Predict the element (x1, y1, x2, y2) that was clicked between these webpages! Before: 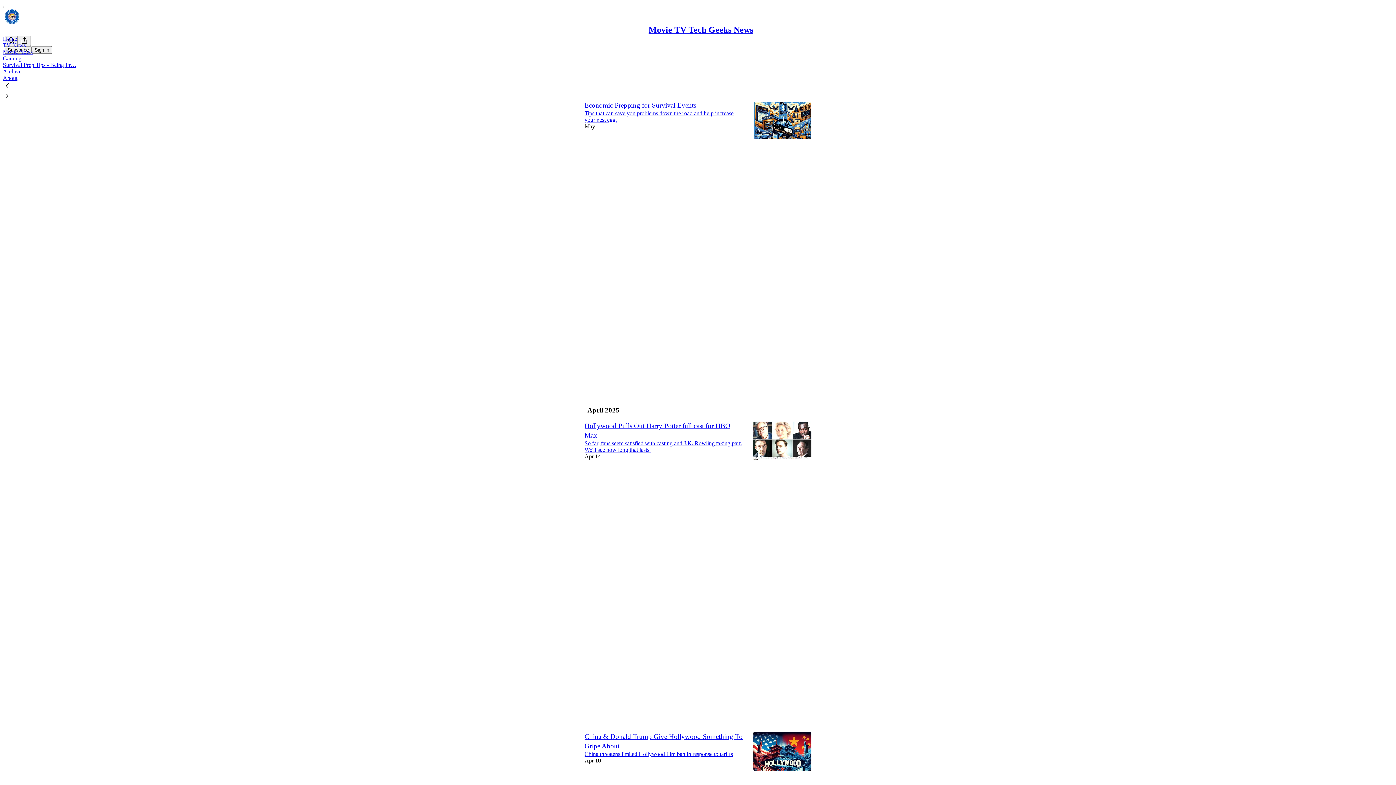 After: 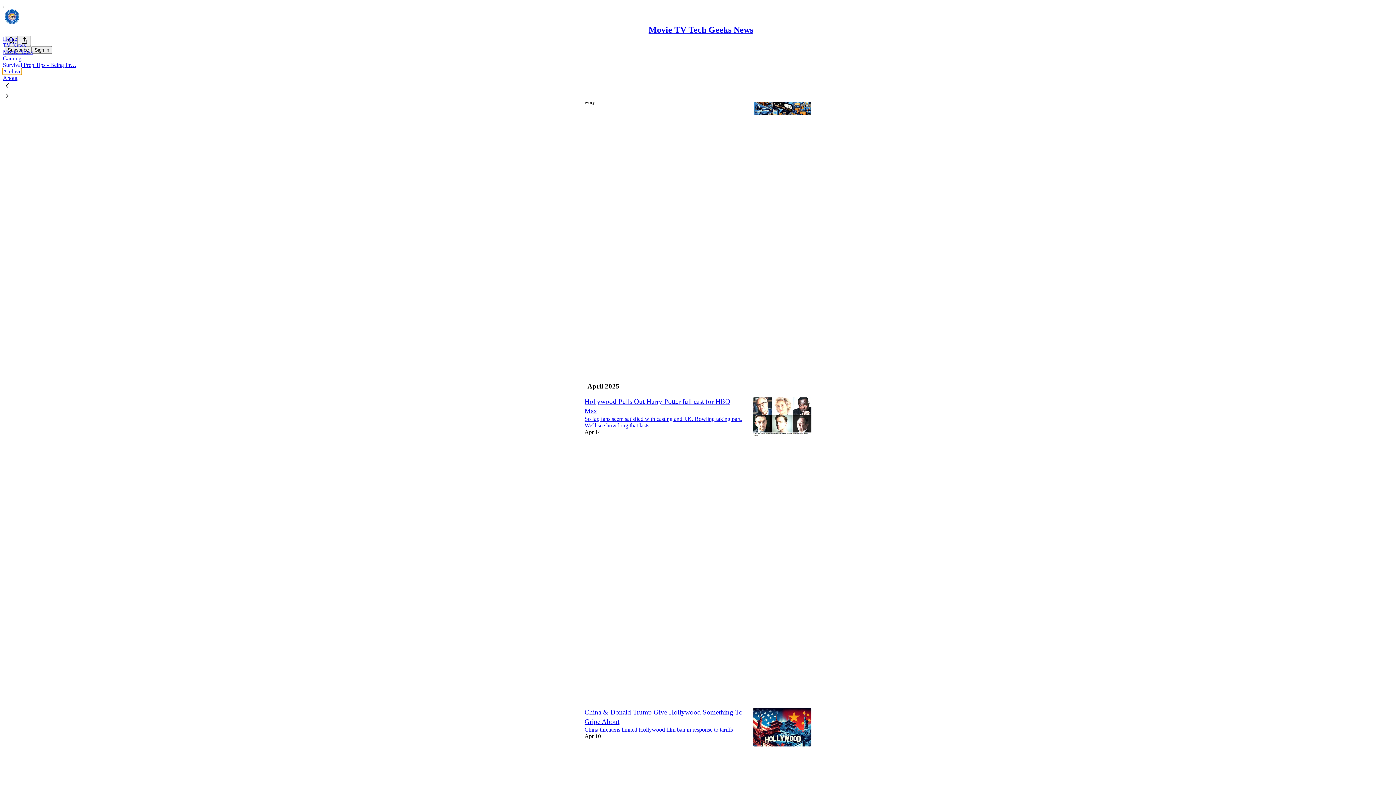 Action: bbox: (2, 68, 21, 74) label: Archive